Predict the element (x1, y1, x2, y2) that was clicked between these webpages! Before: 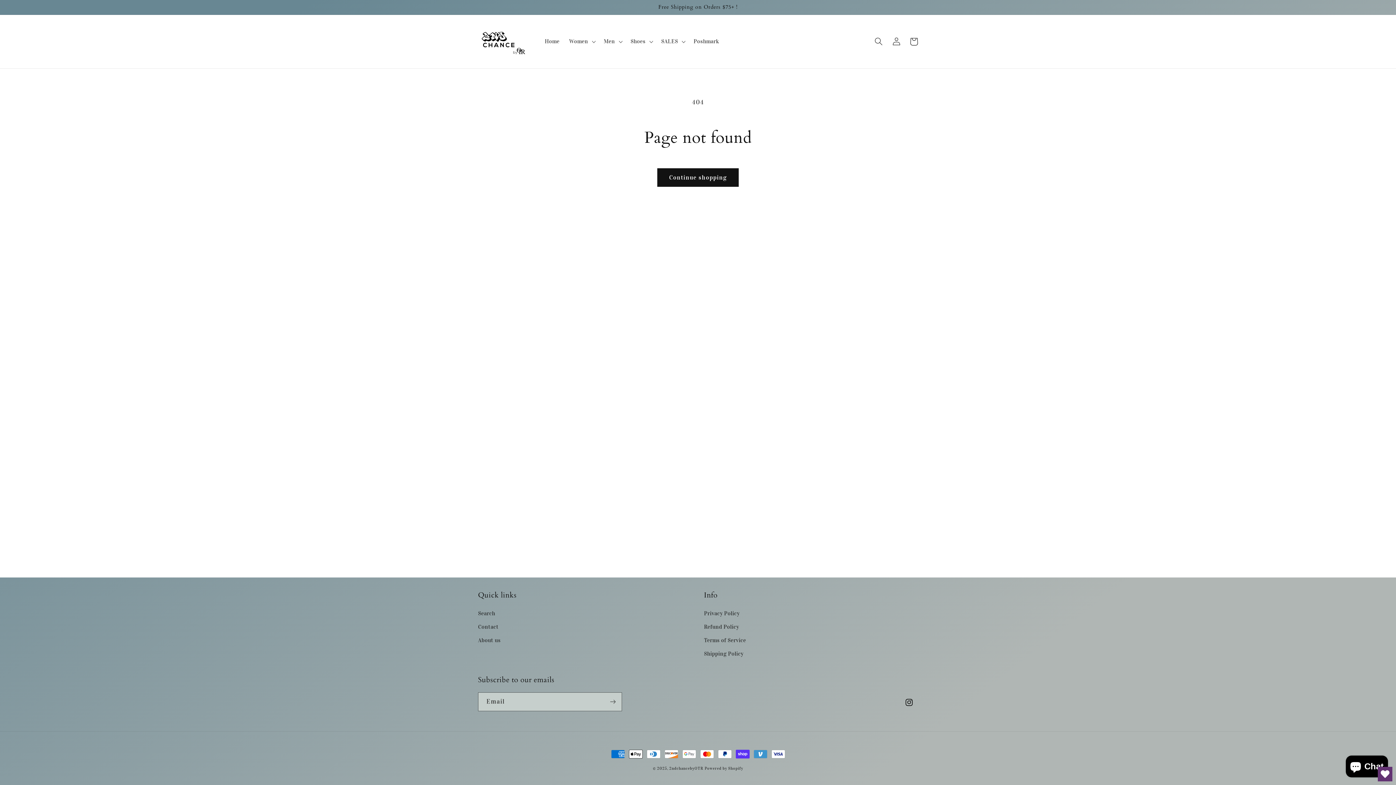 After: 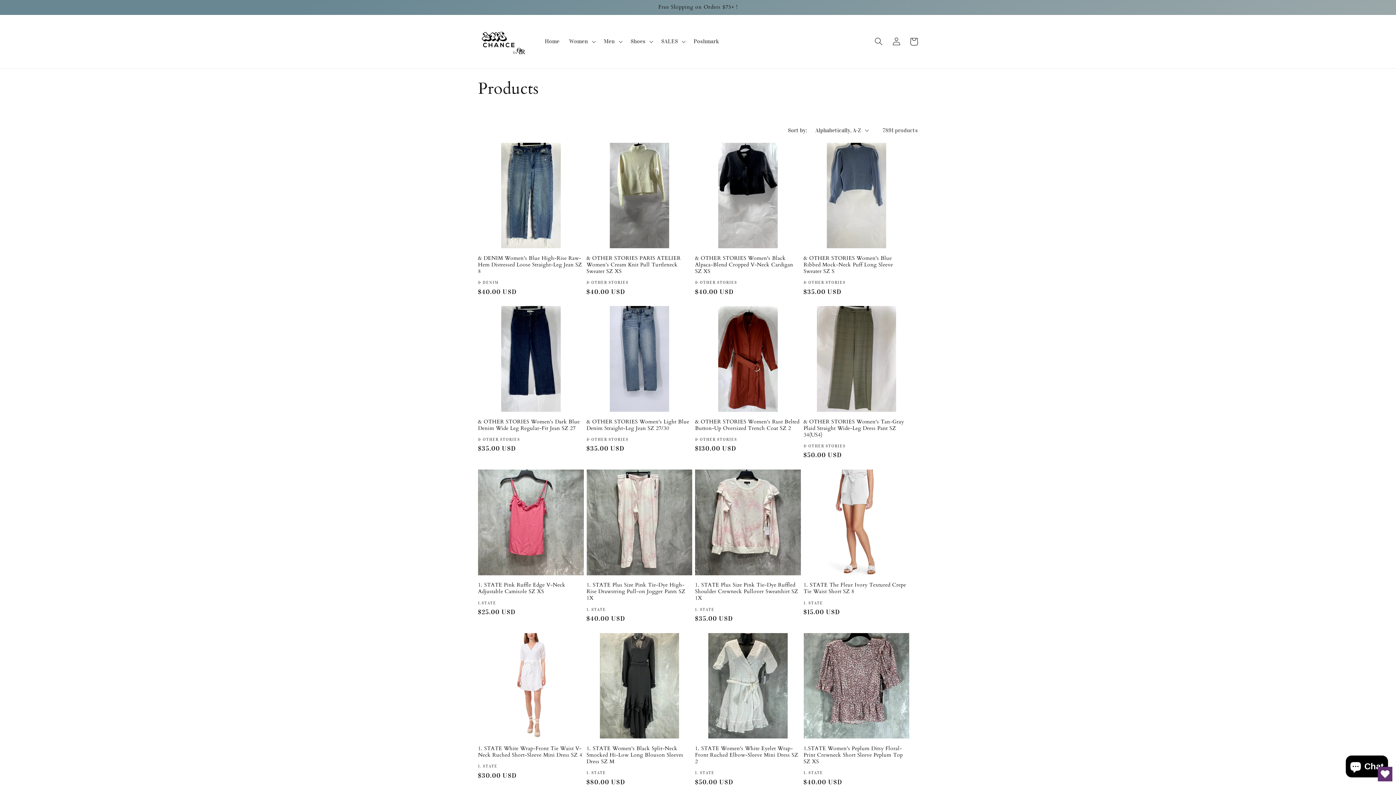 Action: label: Continue shopping bbox: (657, 168, 739, 186)